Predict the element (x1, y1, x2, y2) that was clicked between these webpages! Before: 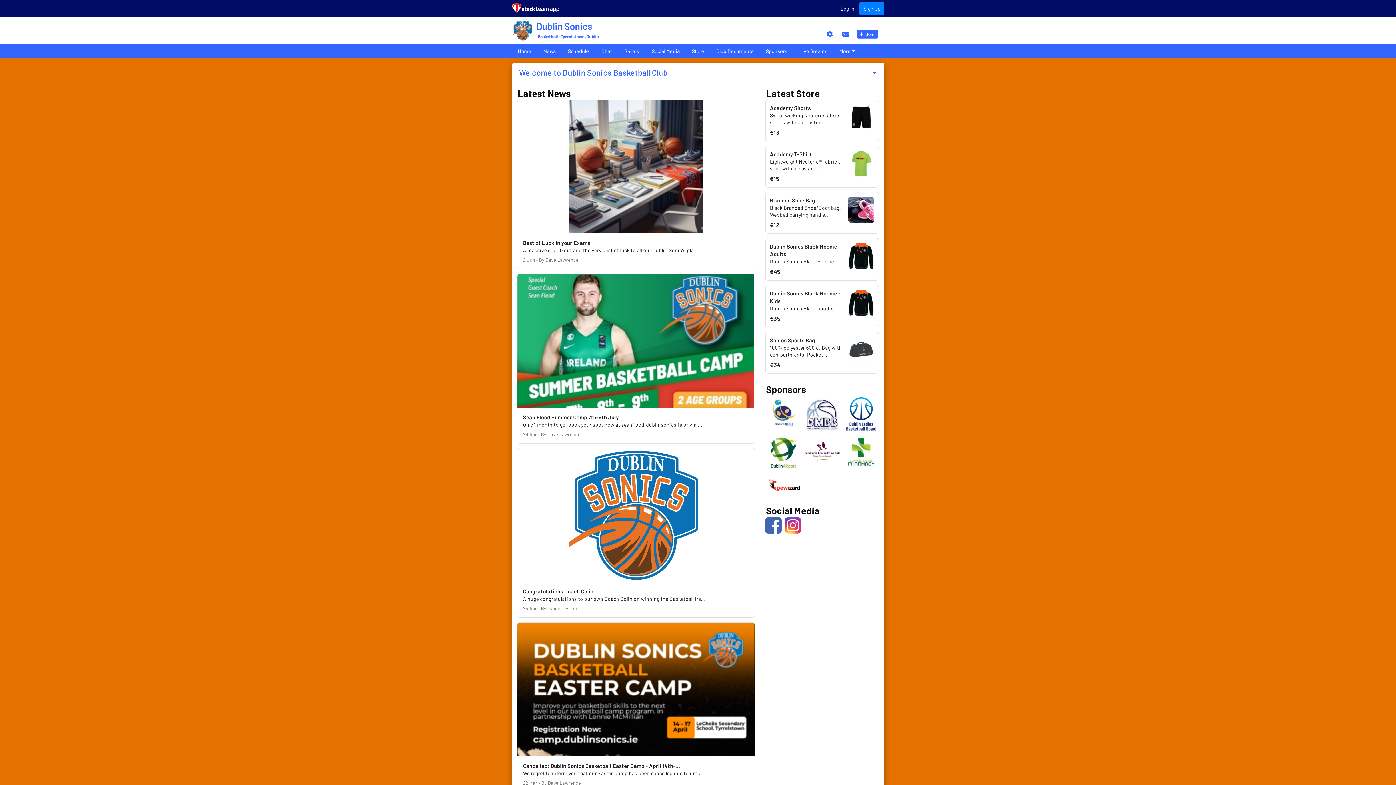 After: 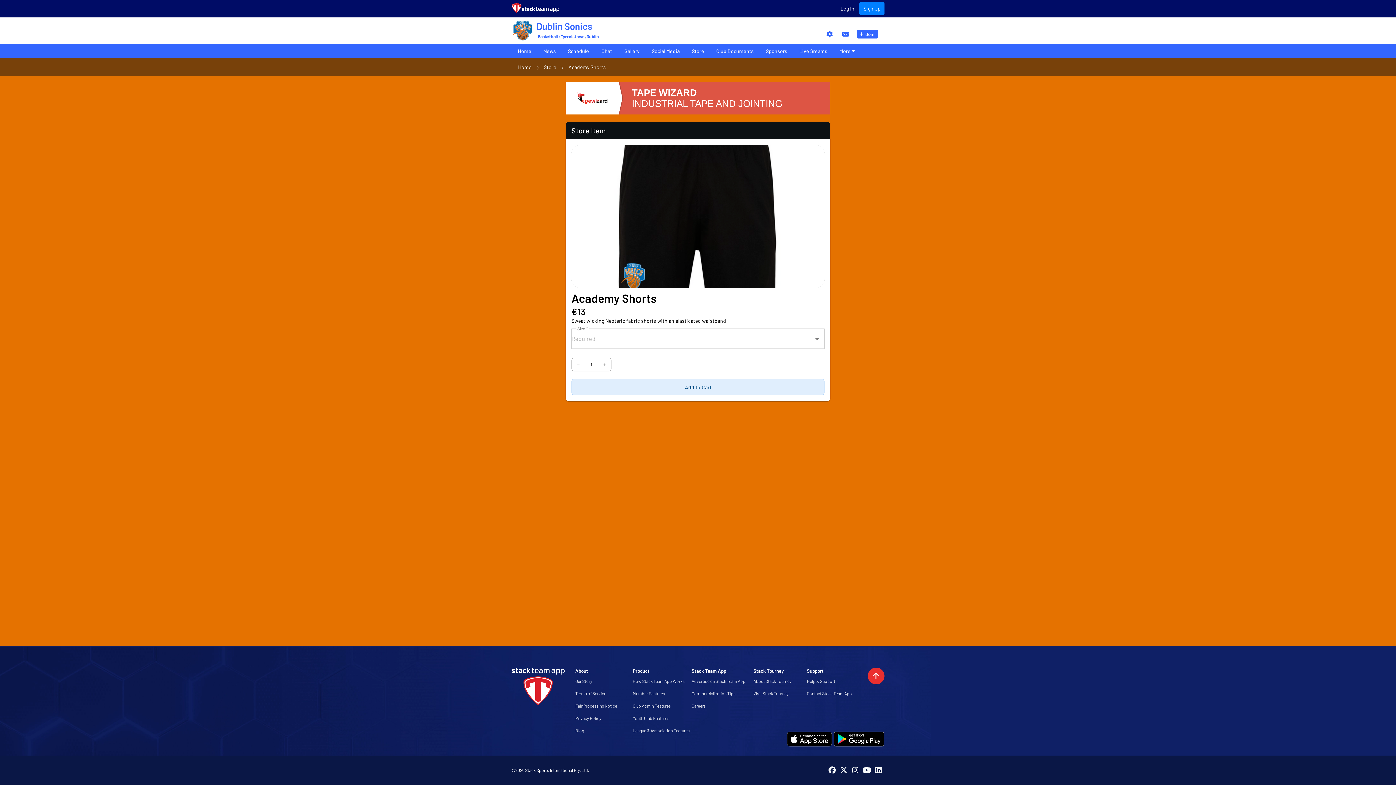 Action: label: Academy Shorts
Sweat wicking Neoteric fabric shorts with an elastic...
€13 bbox: (765, 99, 879, 141)